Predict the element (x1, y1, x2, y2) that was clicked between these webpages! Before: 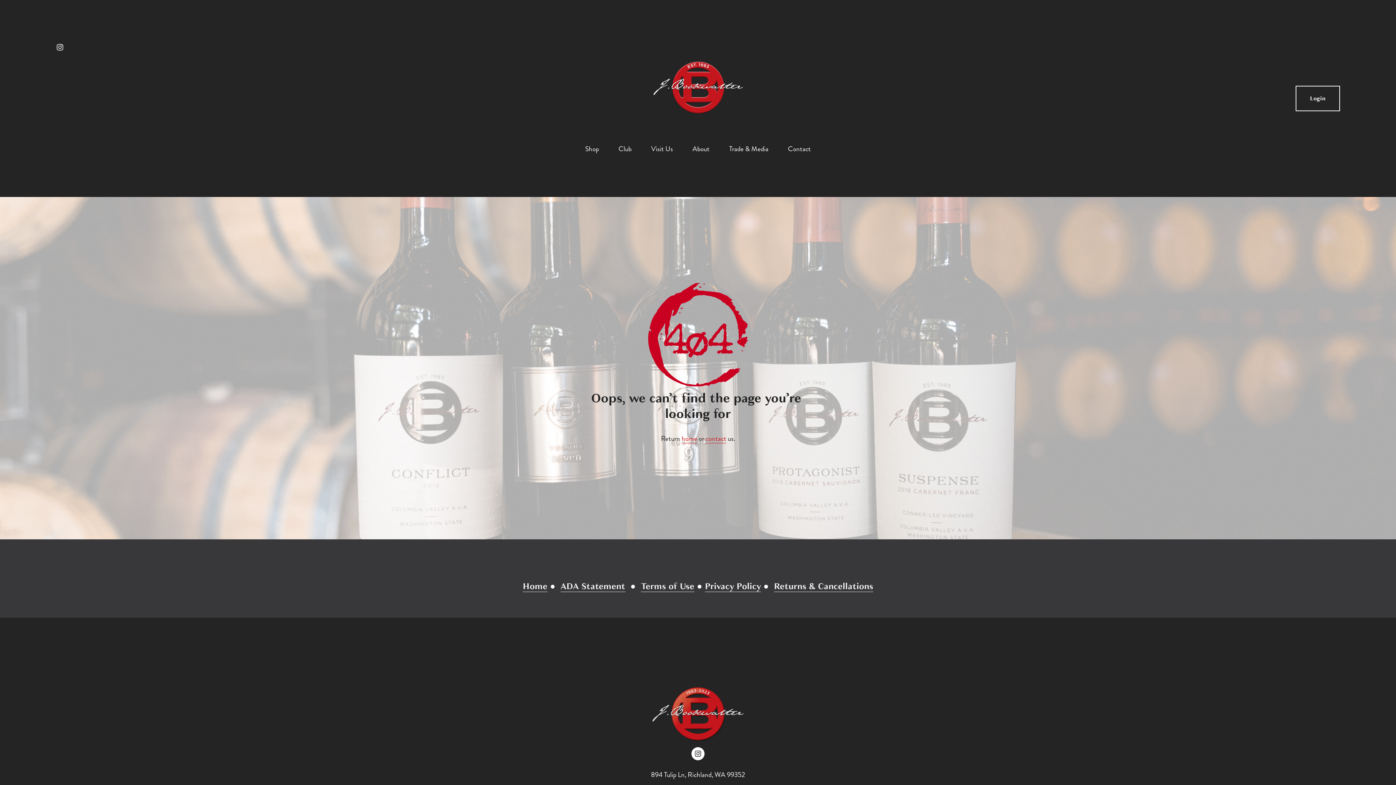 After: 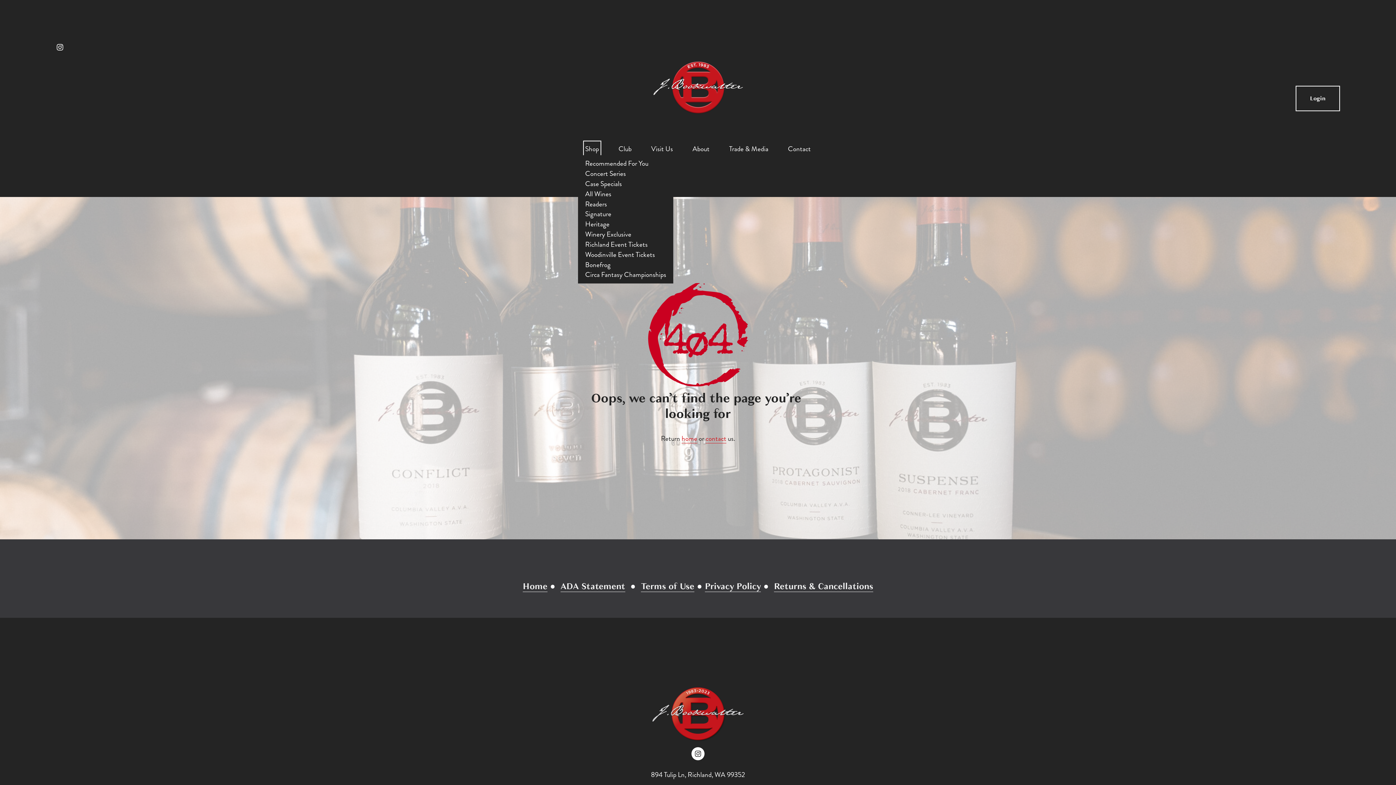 Action: bbox: (585, 142, 599, 155) label: folder dropdown